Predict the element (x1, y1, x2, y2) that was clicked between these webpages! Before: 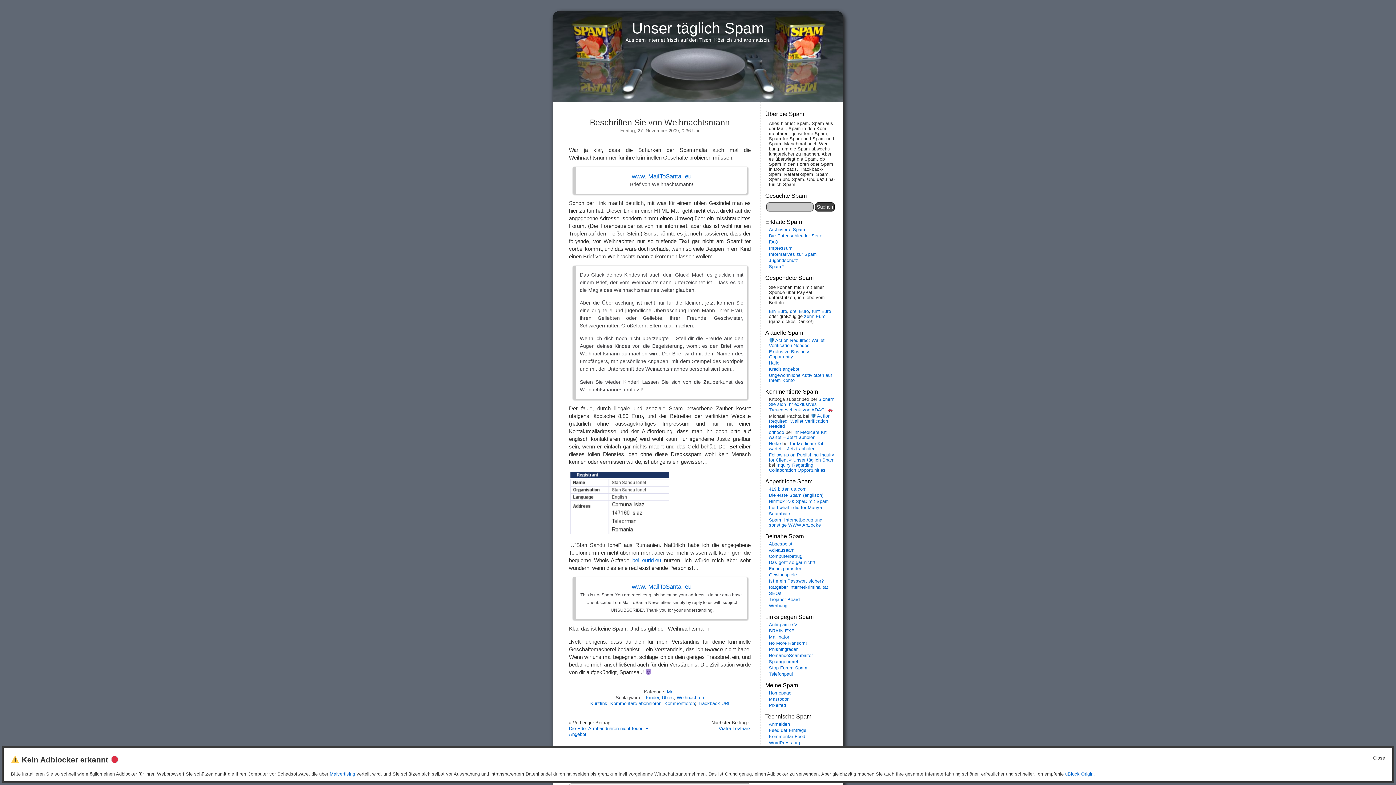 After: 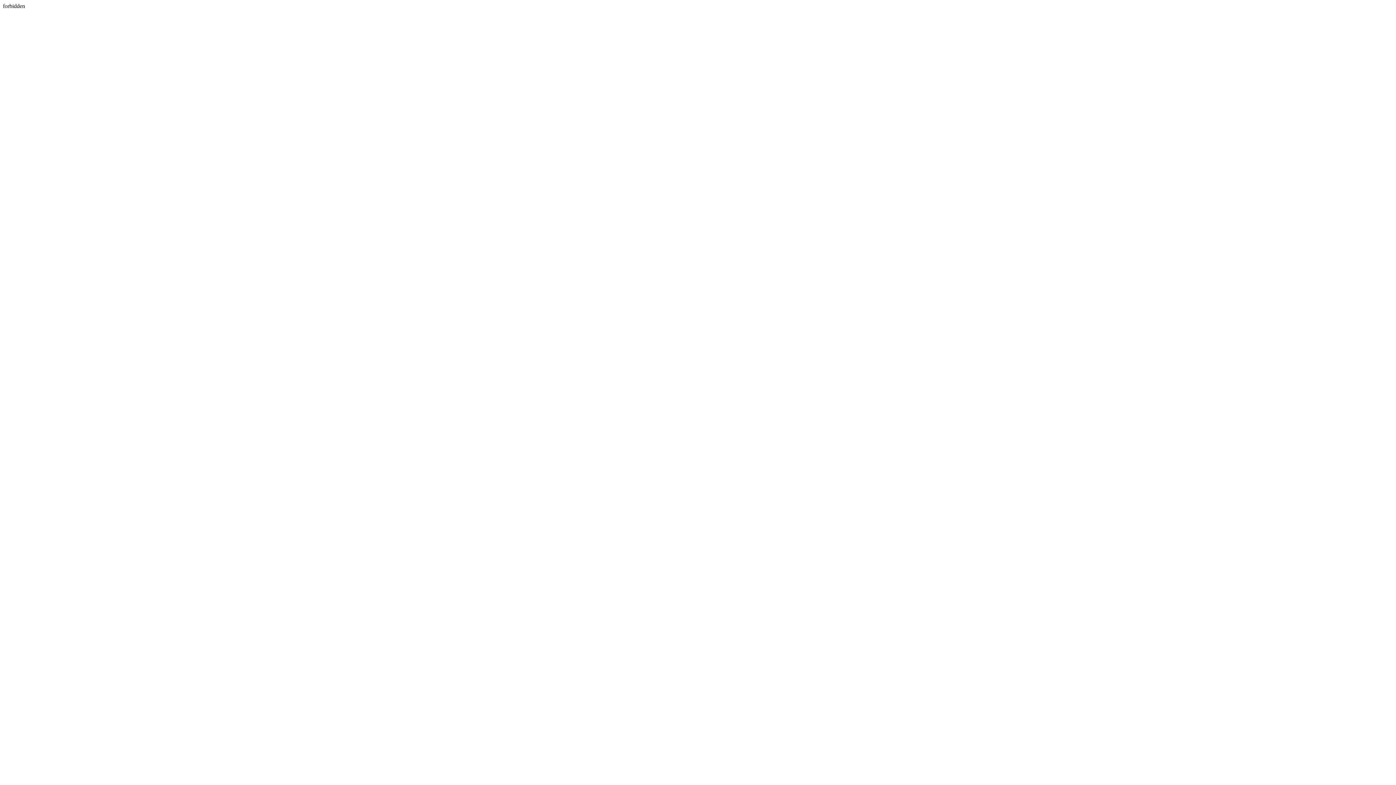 Action: bbox: (769, 517, 822, 528) label: Spam, Internetbetrug und sonstige WWW Abzocke